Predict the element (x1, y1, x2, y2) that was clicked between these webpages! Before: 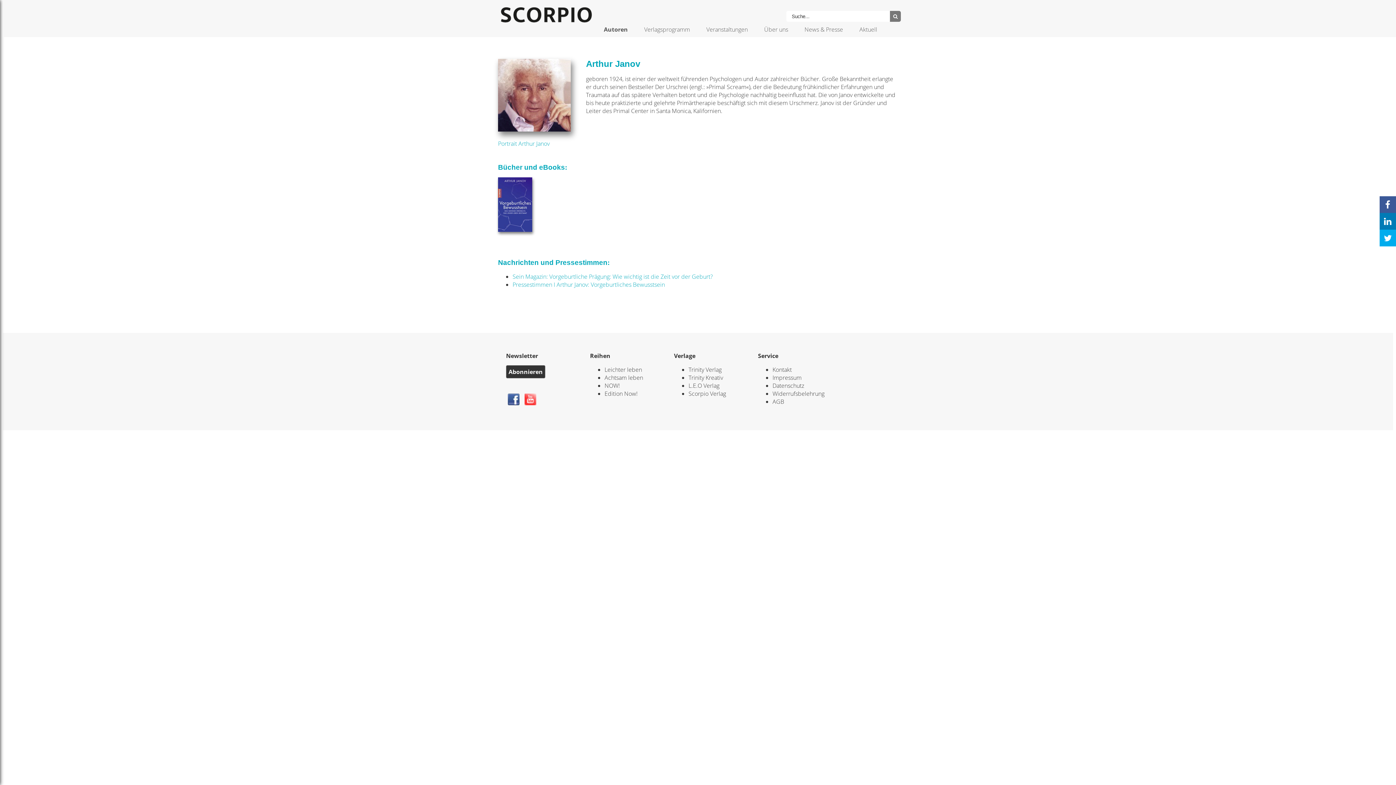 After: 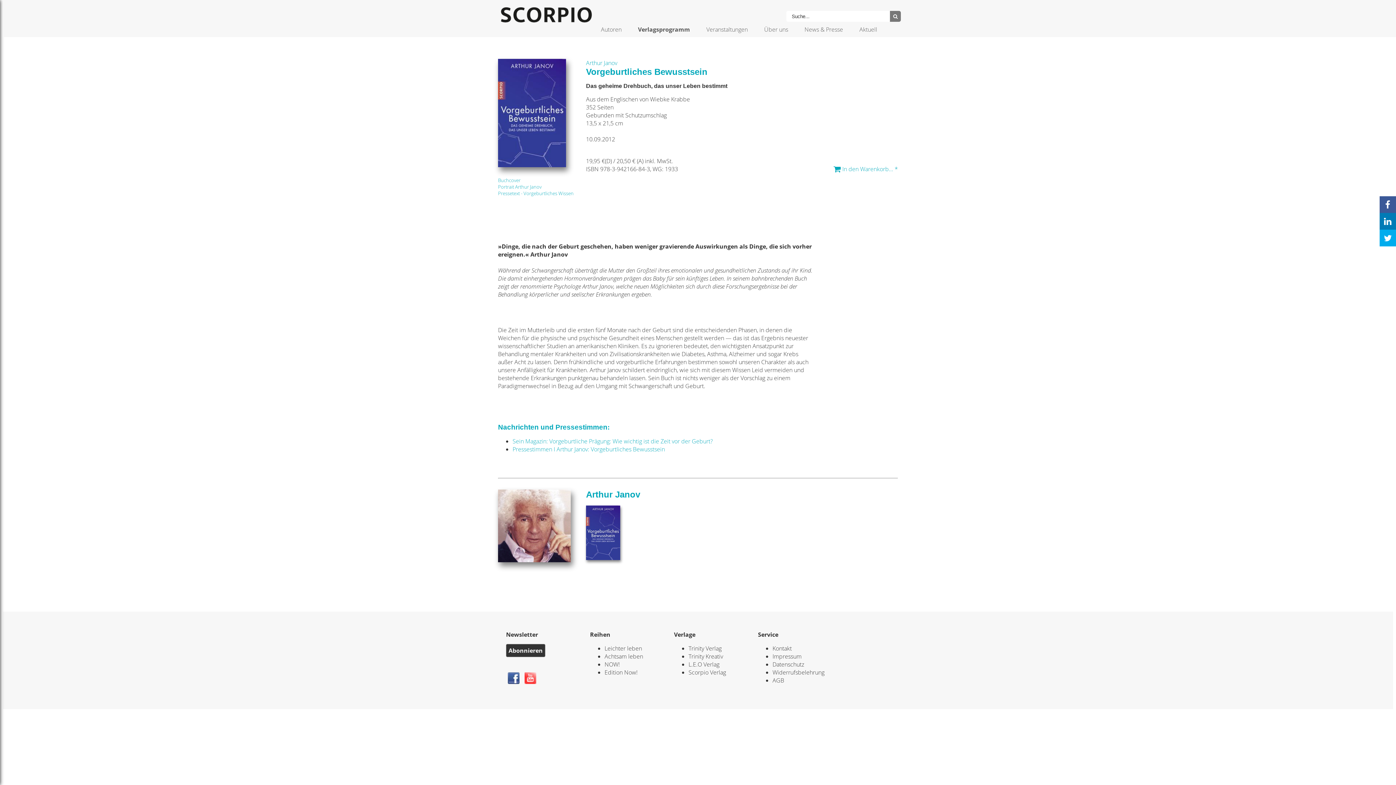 Action: bbox: (498, 225, 532, 233)